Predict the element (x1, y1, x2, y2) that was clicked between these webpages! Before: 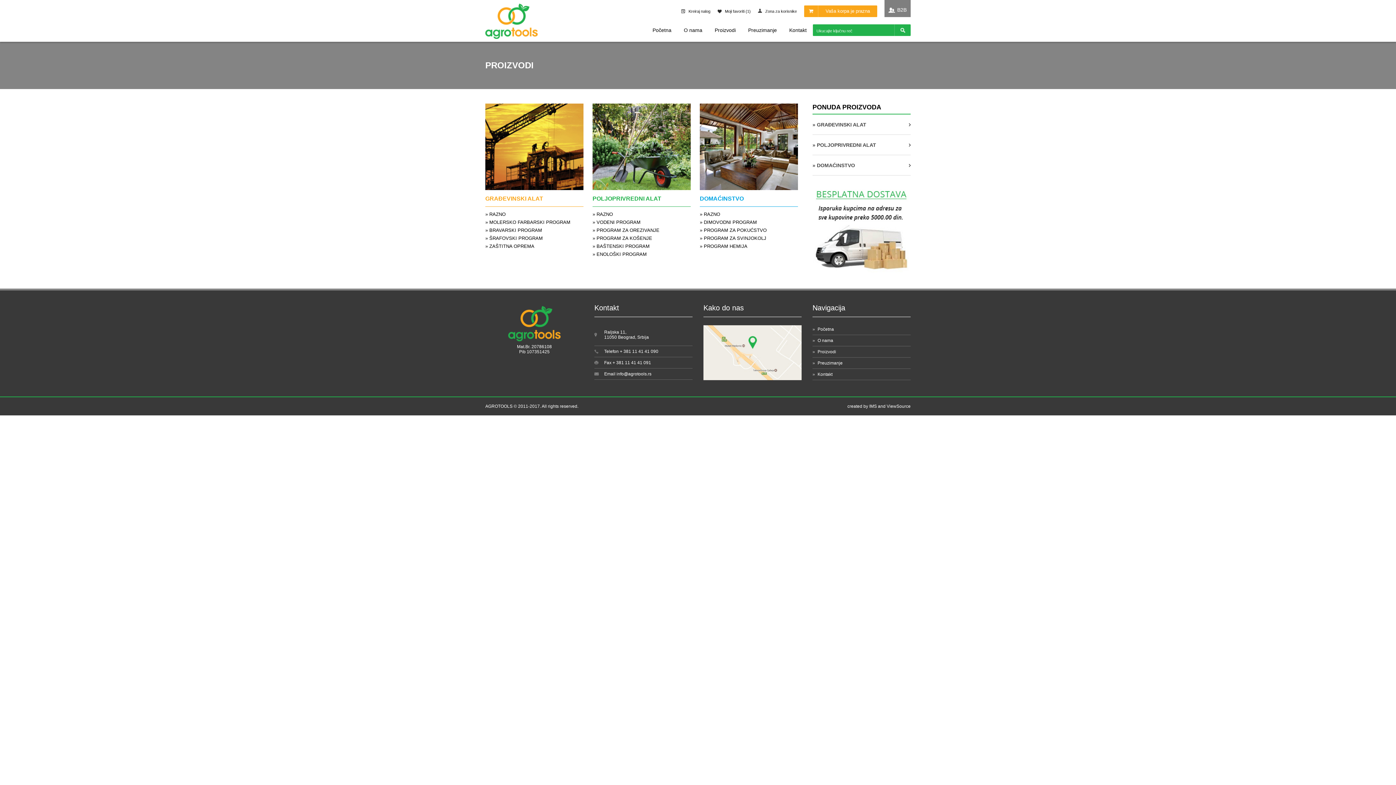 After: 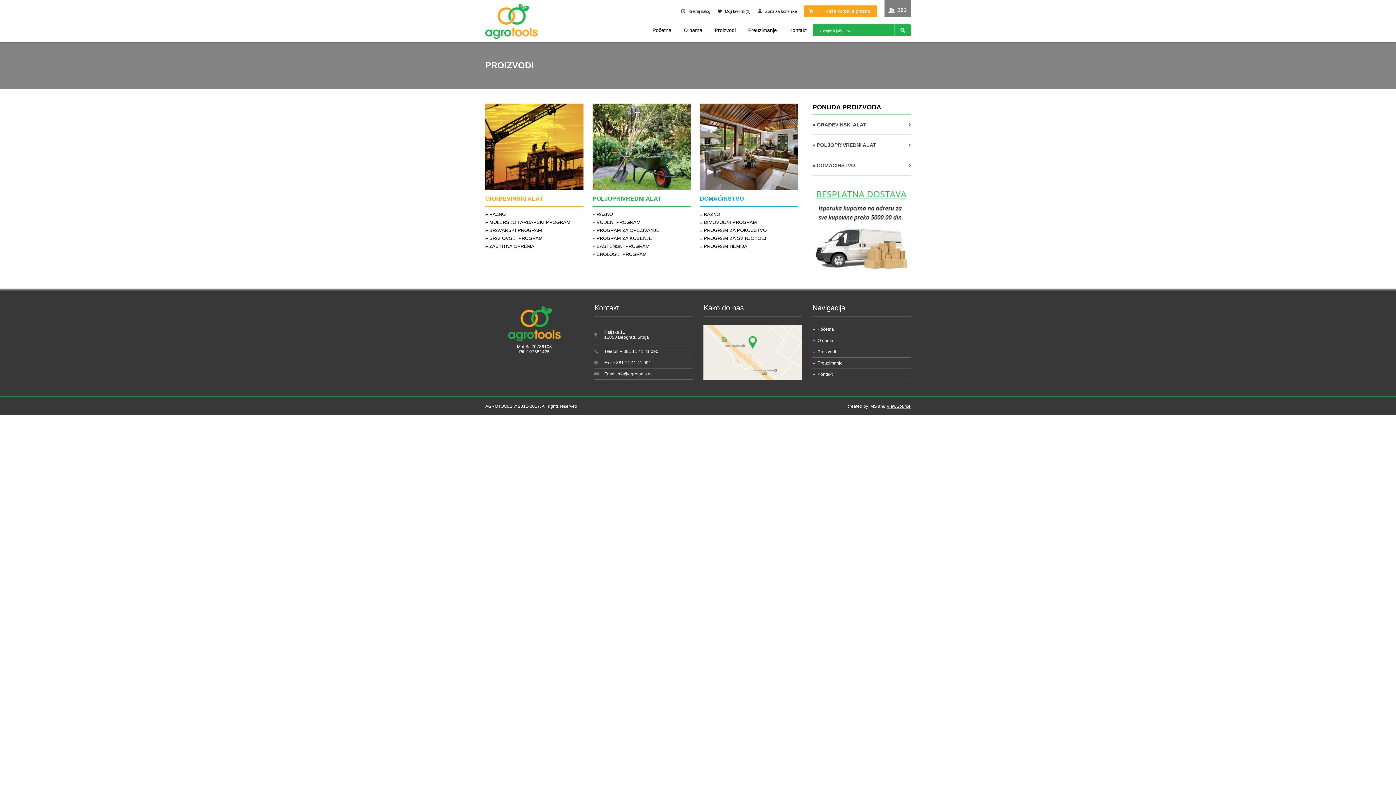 Action: bbox: (886, 404, 910, 409) label: ViewSource